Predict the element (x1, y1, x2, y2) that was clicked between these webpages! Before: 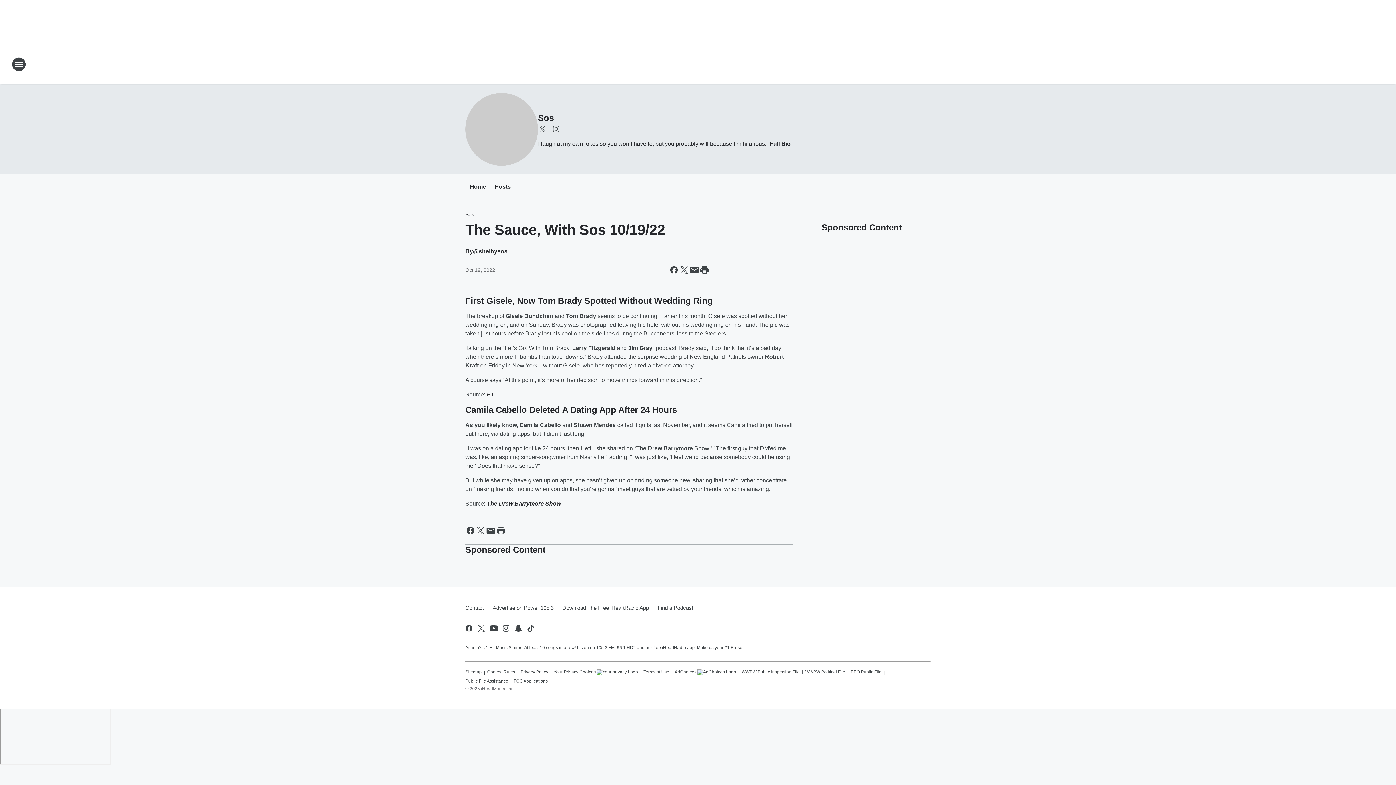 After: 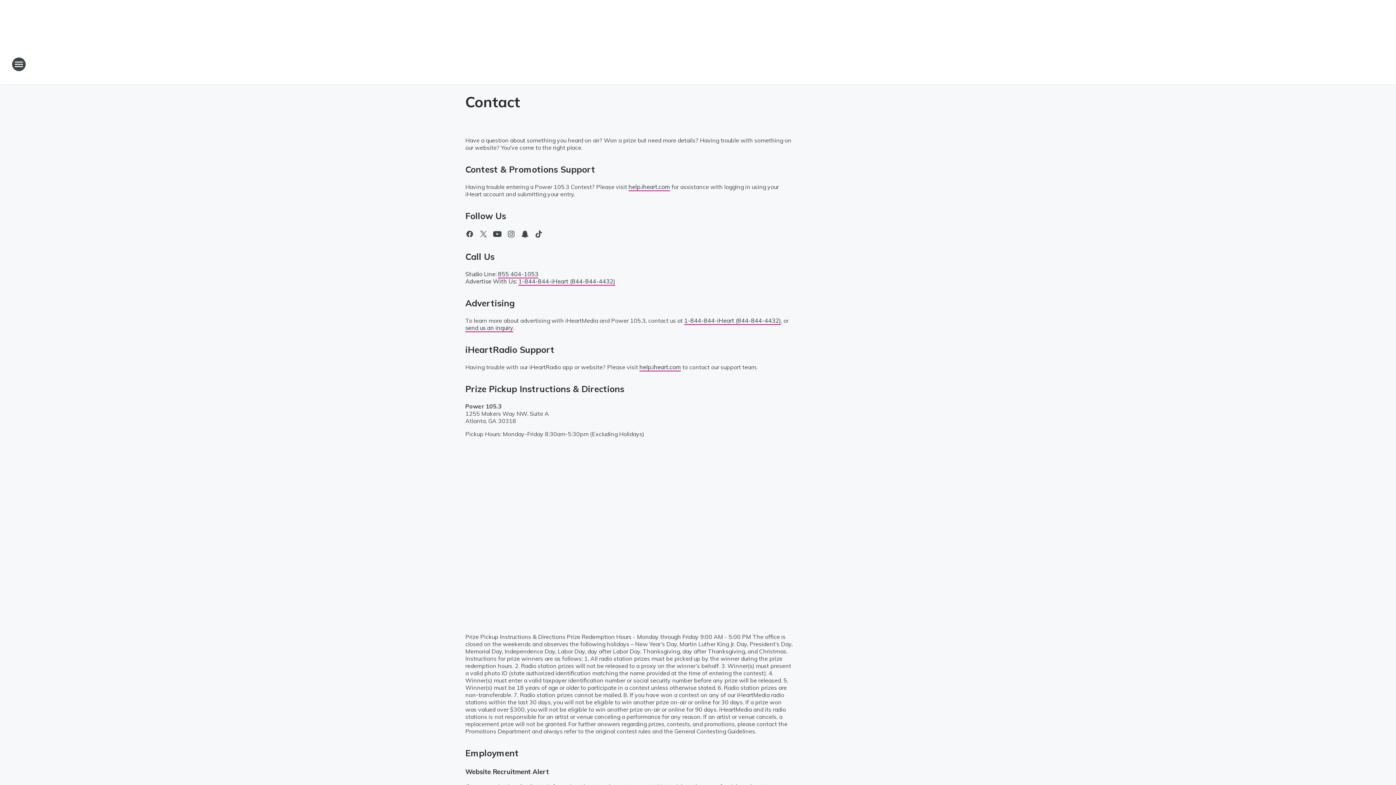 Action: label: Contact bbox: (465, 598, 488, 617)